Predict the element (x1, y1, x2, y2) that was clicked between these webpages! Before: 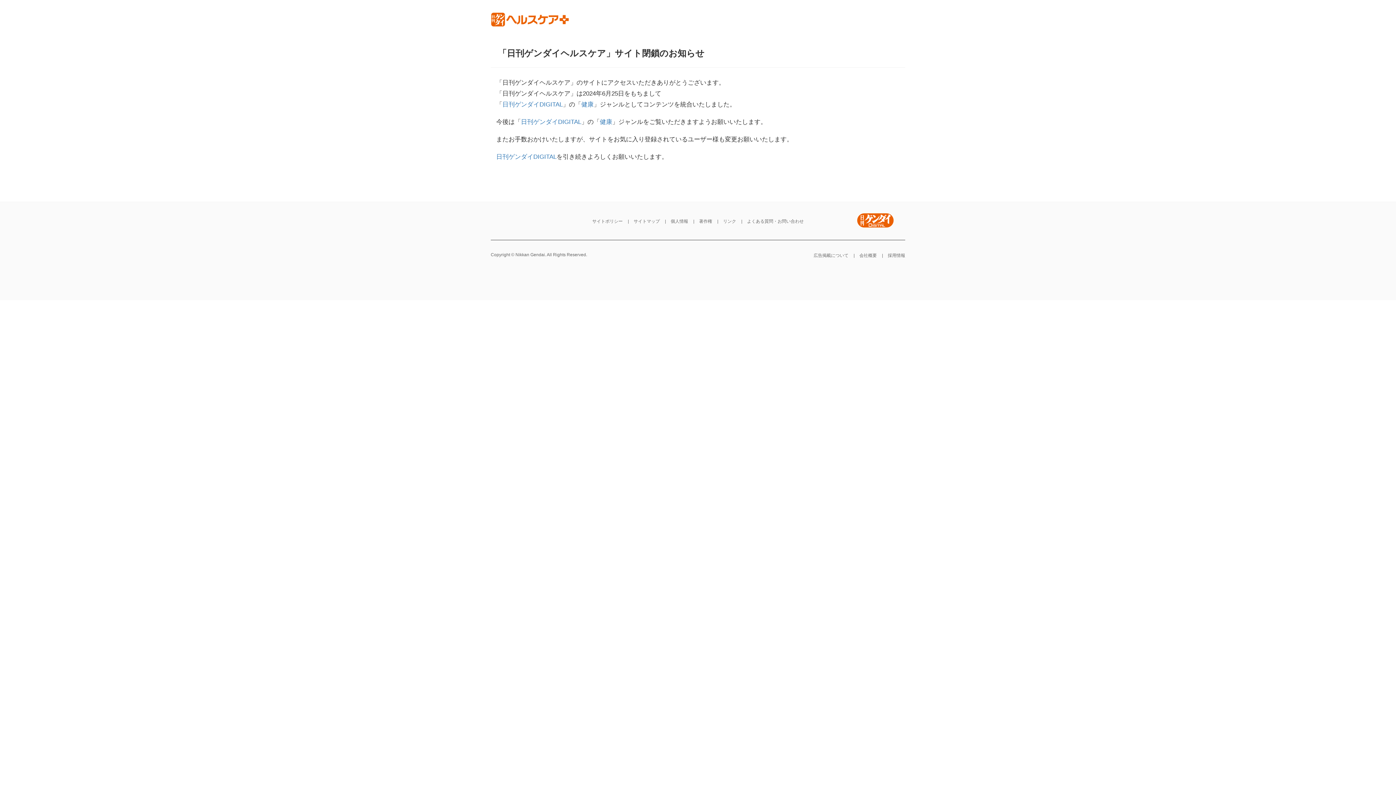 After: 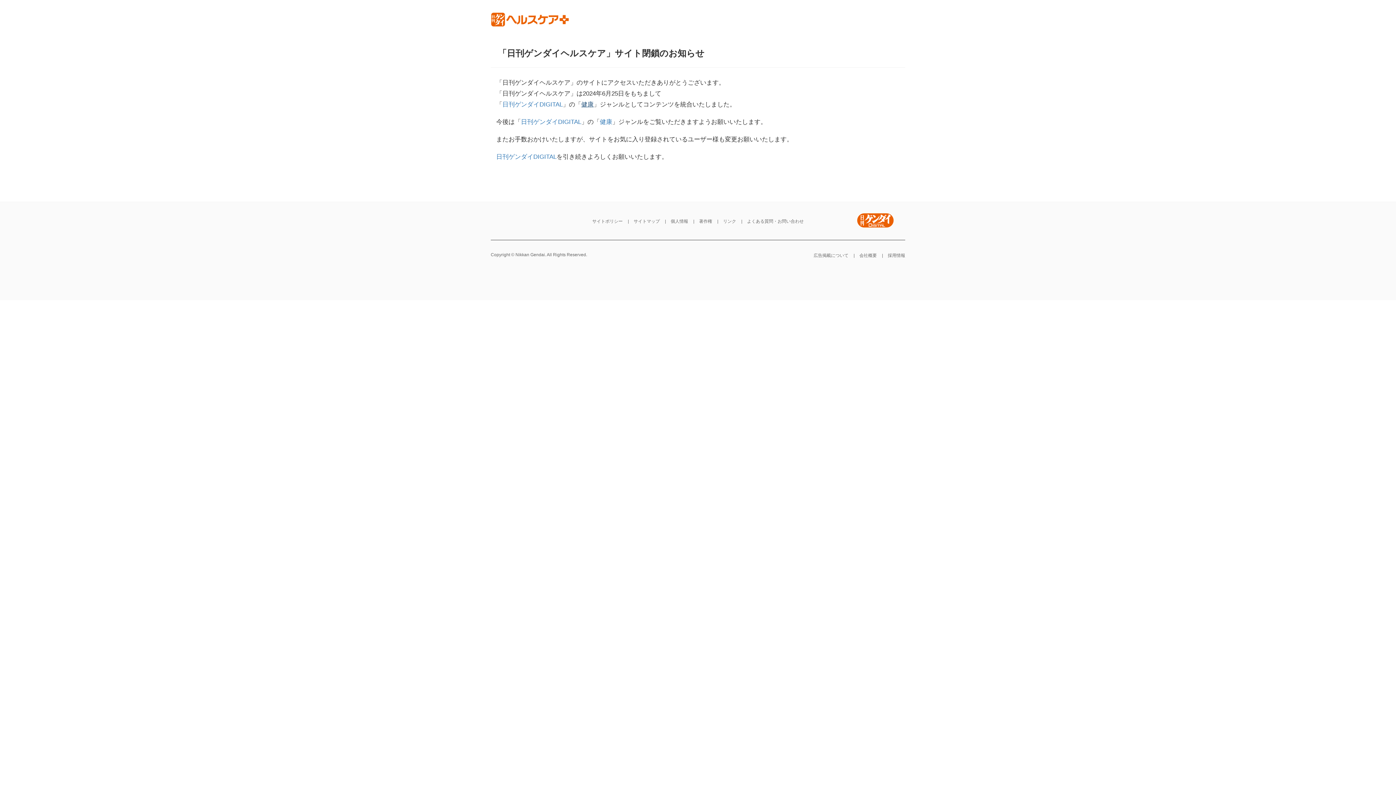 Action: bbox: (581, 101, 593, 108) label: 健康